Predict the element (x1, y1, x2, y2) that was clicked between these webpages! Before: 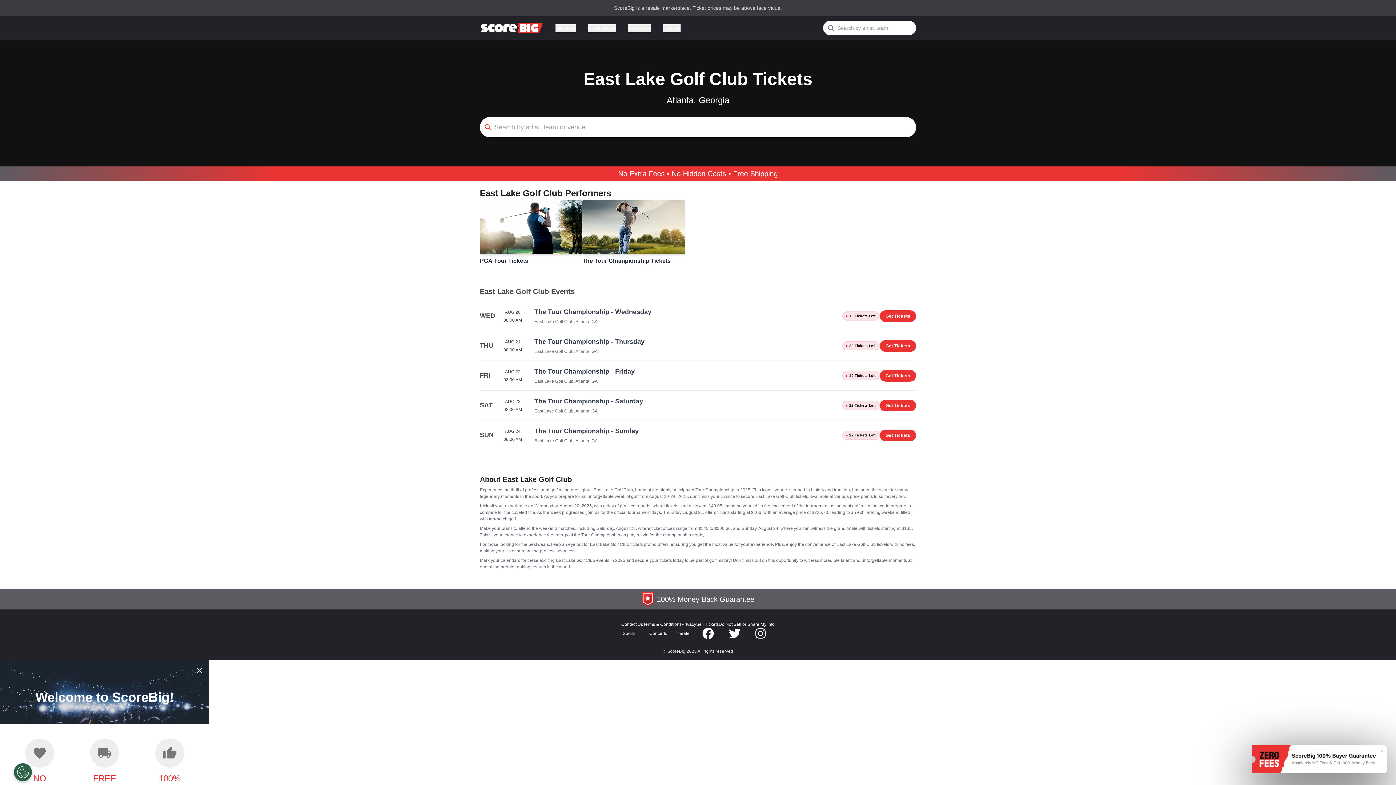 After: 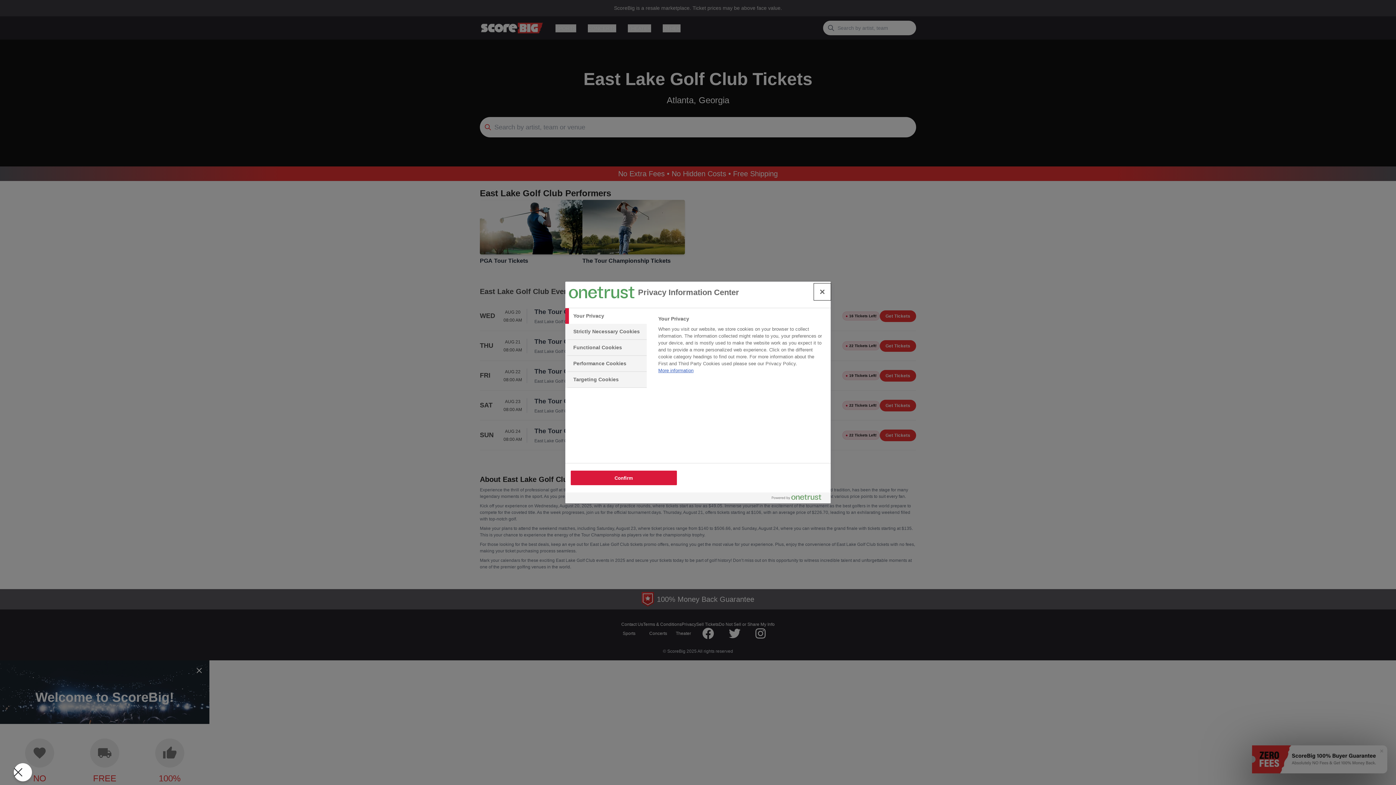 Action: label: Do Not Sell or Share My Info bbox: (718, 621, 774, 627)